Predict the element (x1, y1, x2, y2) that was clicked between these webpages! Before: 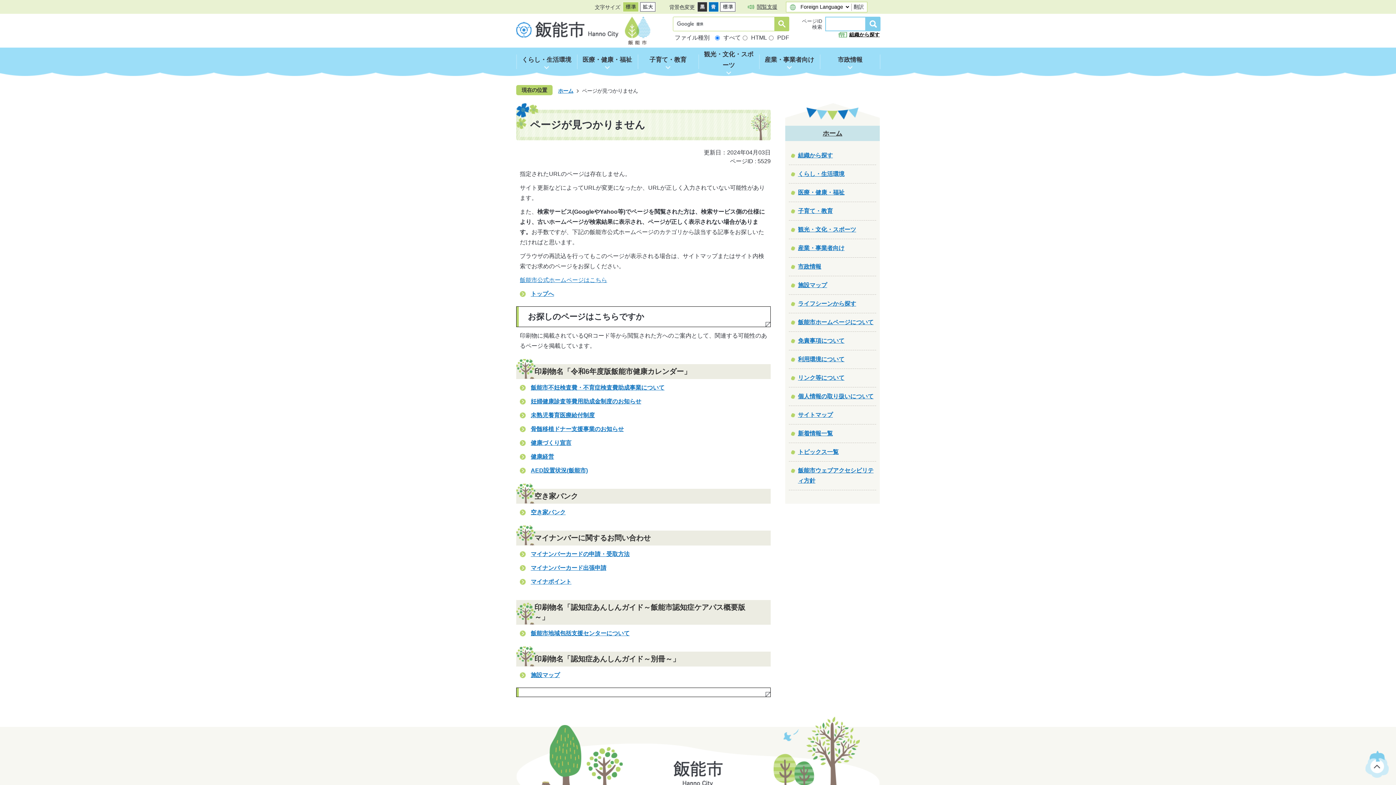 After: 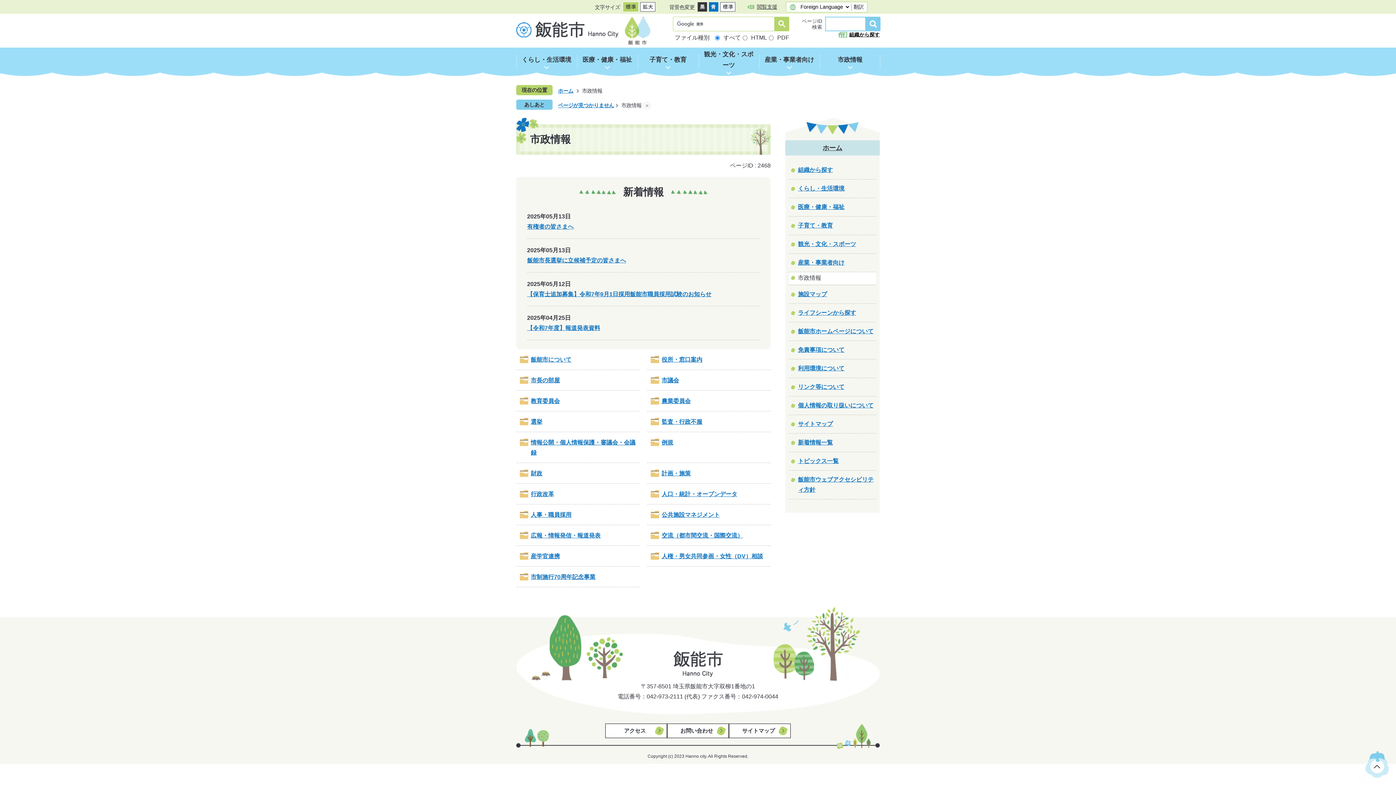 Action: bbox: (821, 53, 879, 70) label: 市政情報